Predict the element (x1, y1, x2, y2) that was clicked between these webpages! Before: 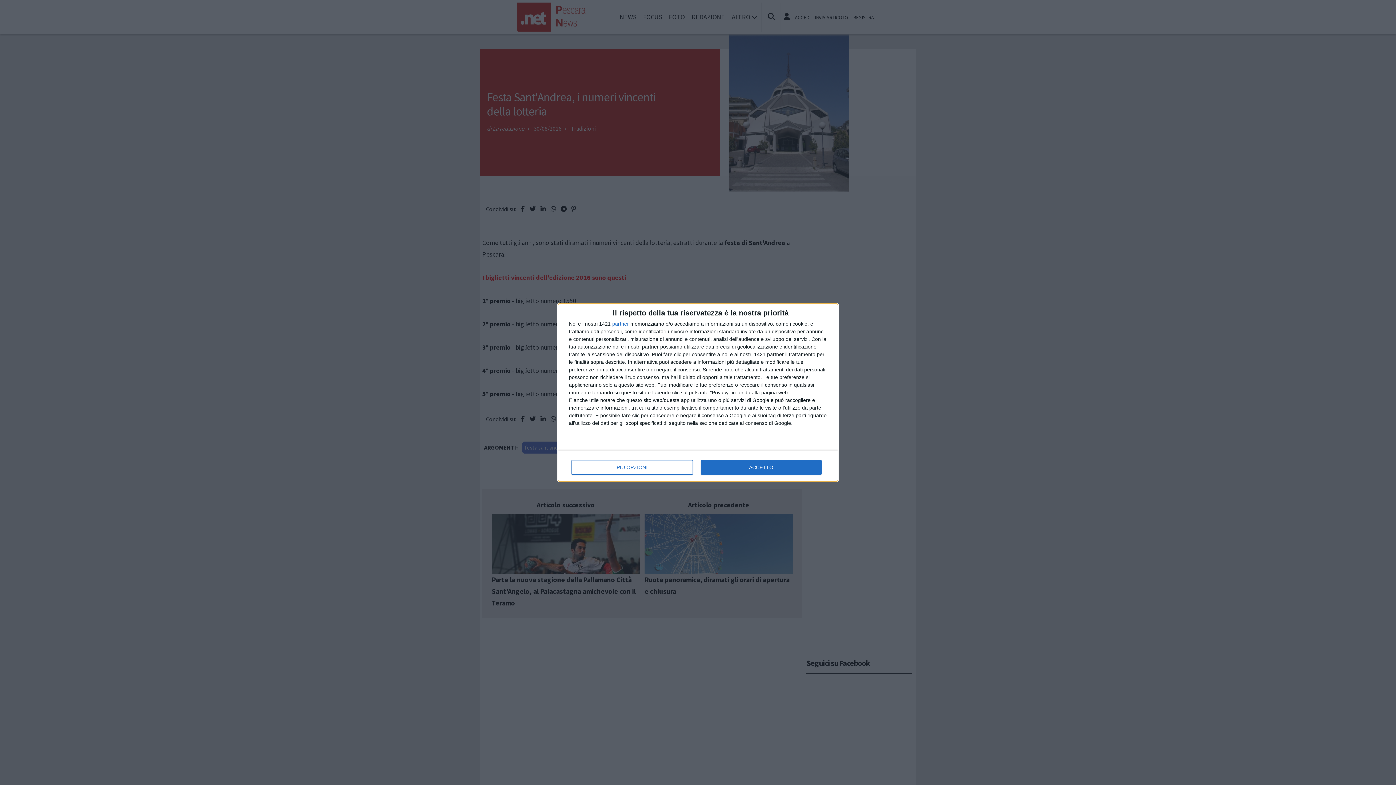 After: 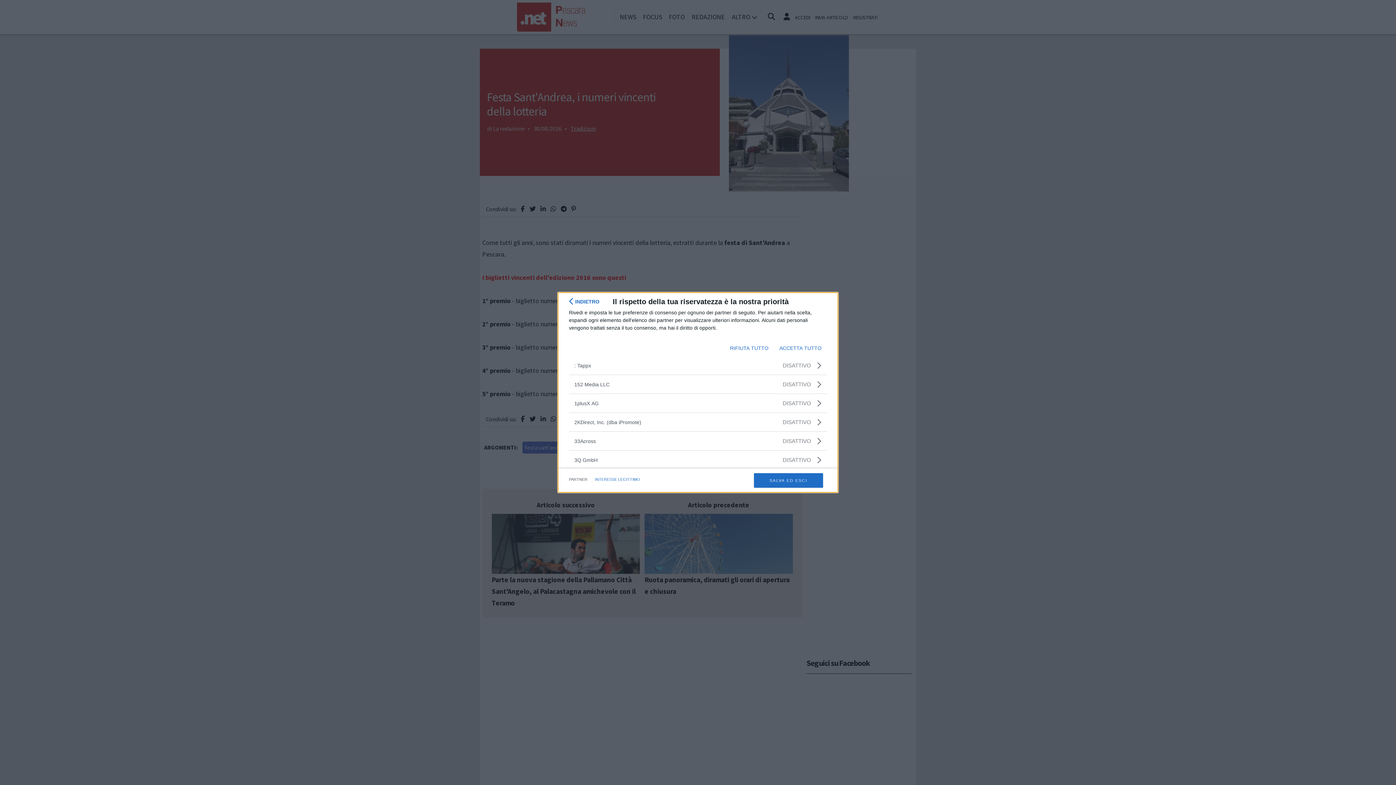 Action: label: partner bbox: (612, 321, 629, 326)